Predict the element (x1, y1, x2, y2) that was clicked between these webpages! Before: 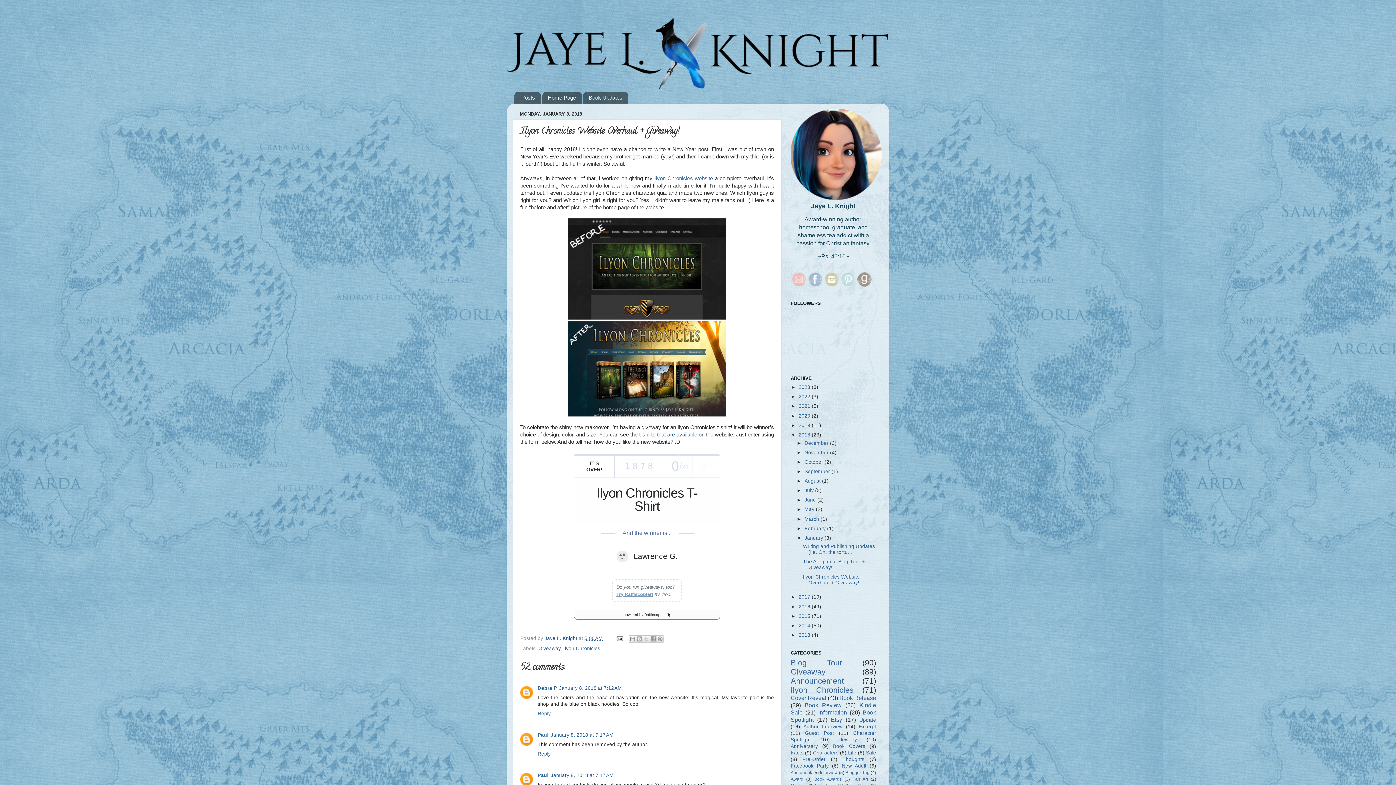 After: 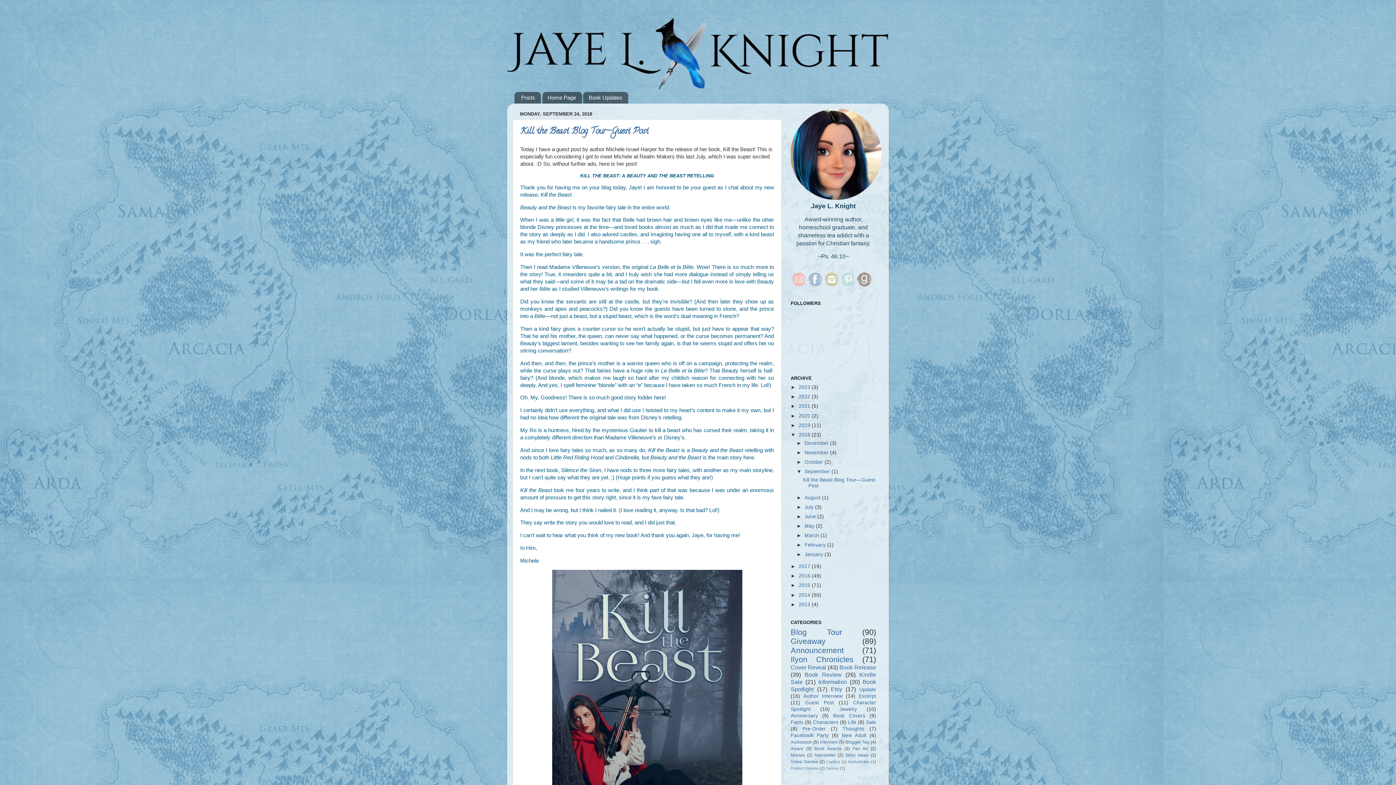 Action: label: September  bbox: (804, 469, 831, 474)